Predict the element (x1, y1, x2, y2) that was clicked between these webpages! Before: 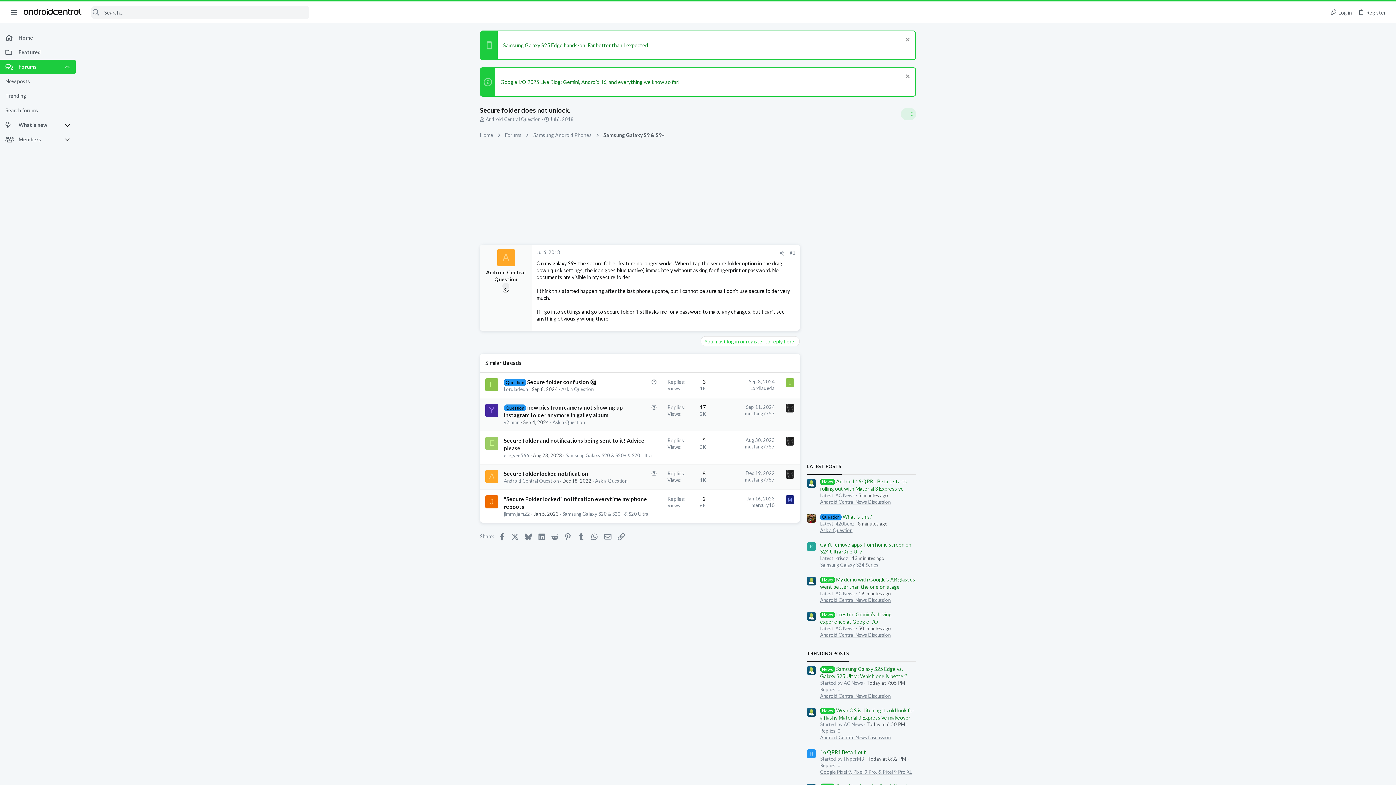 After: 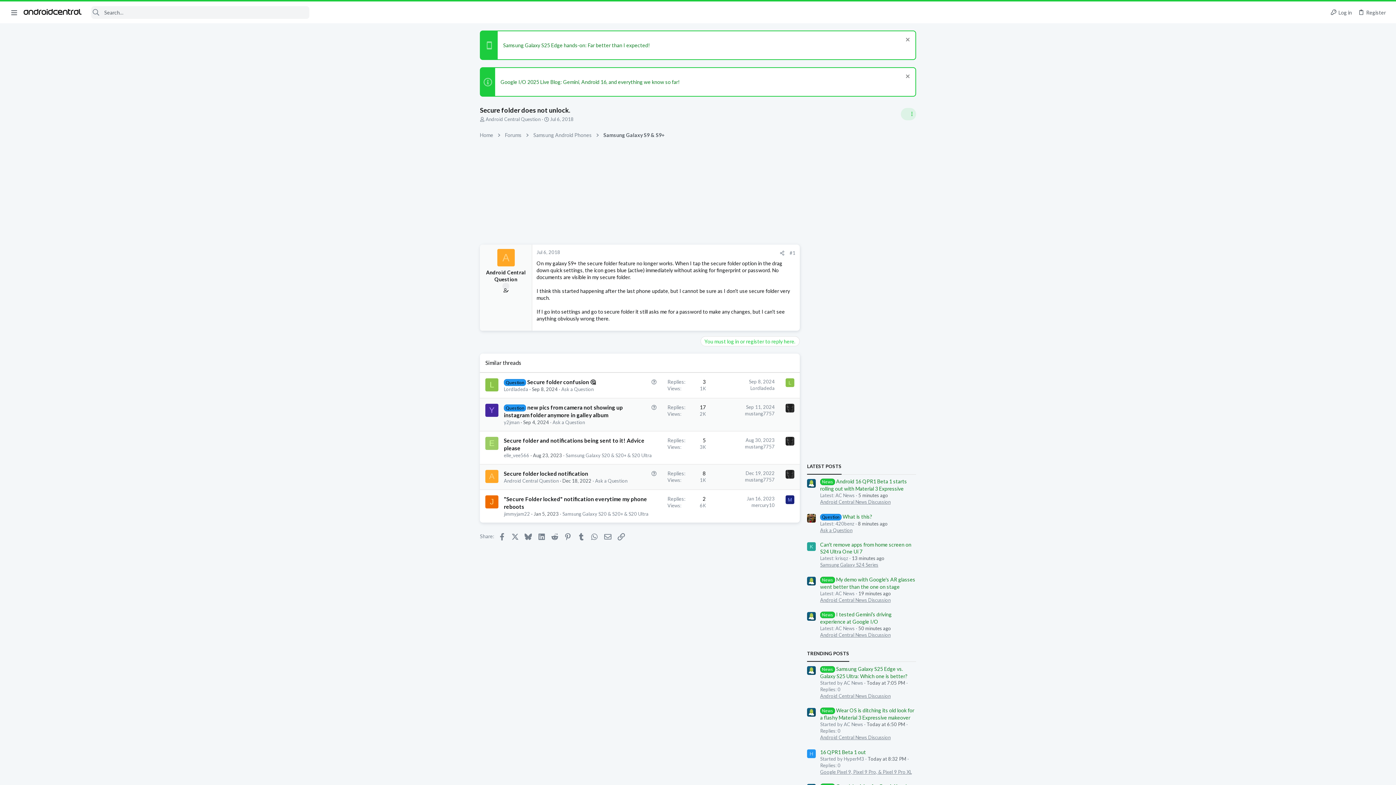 Action: label: Menu bbox: (7, 6, 21, 18)